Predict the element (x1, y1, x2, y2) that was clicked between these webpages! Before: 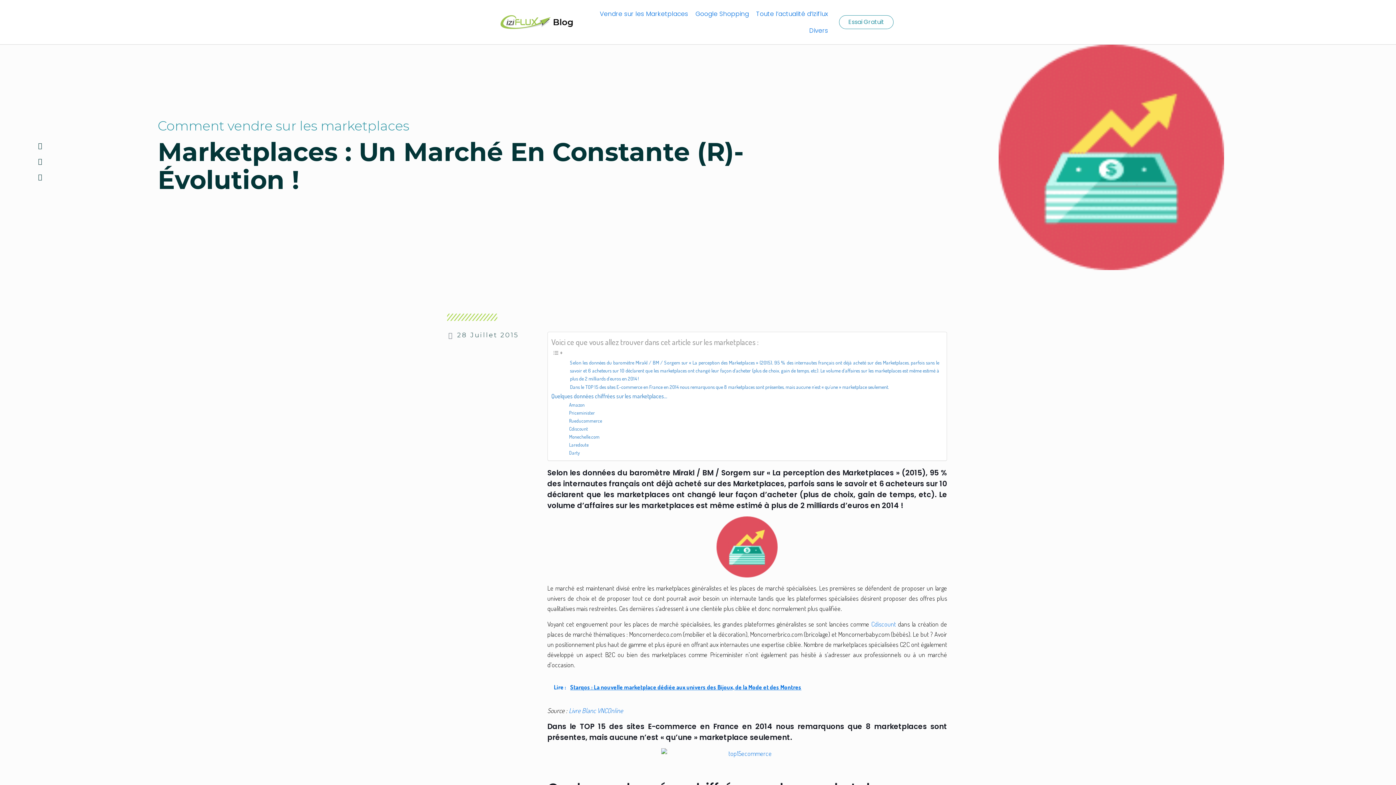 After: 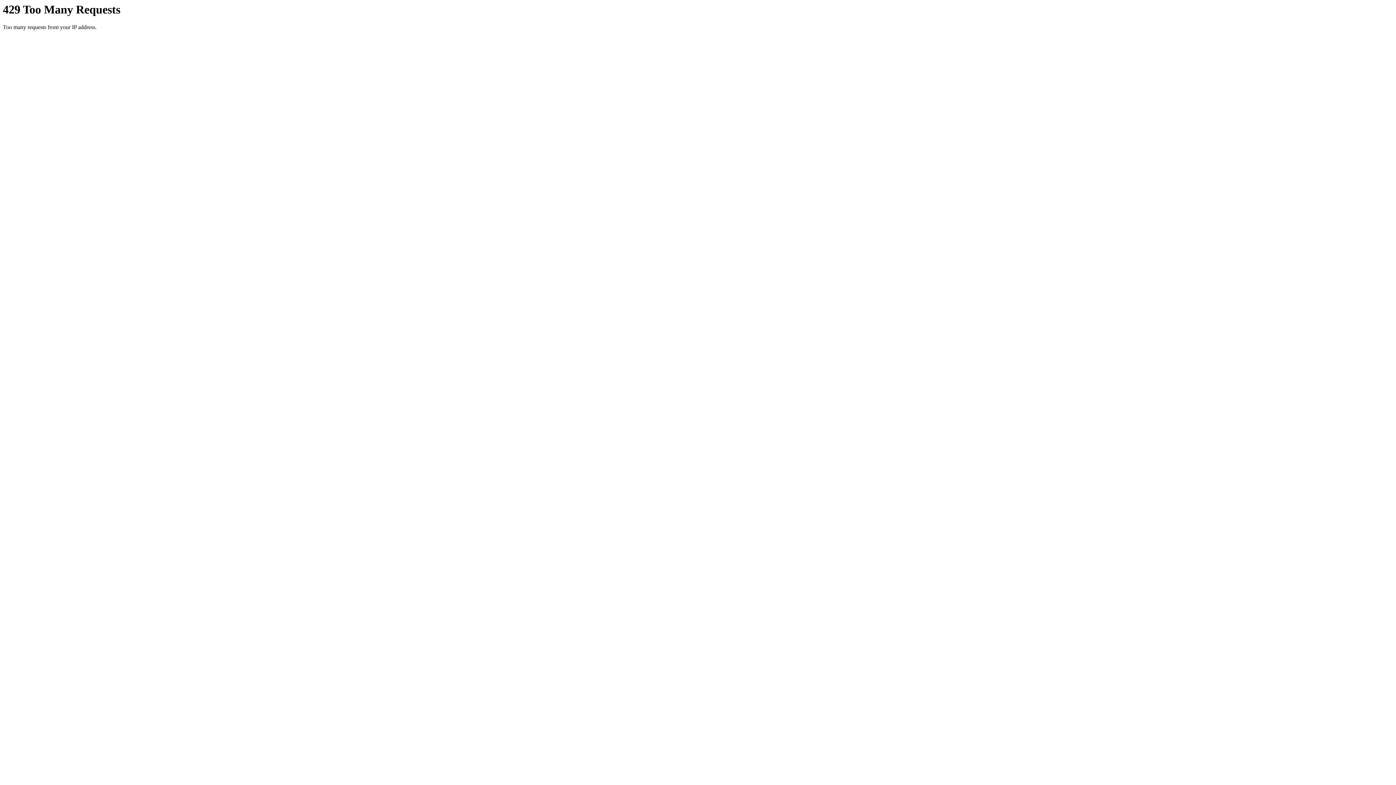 Action: label: Comment vendre sur les marketplaces bbox: (157, 117, 409, 133)